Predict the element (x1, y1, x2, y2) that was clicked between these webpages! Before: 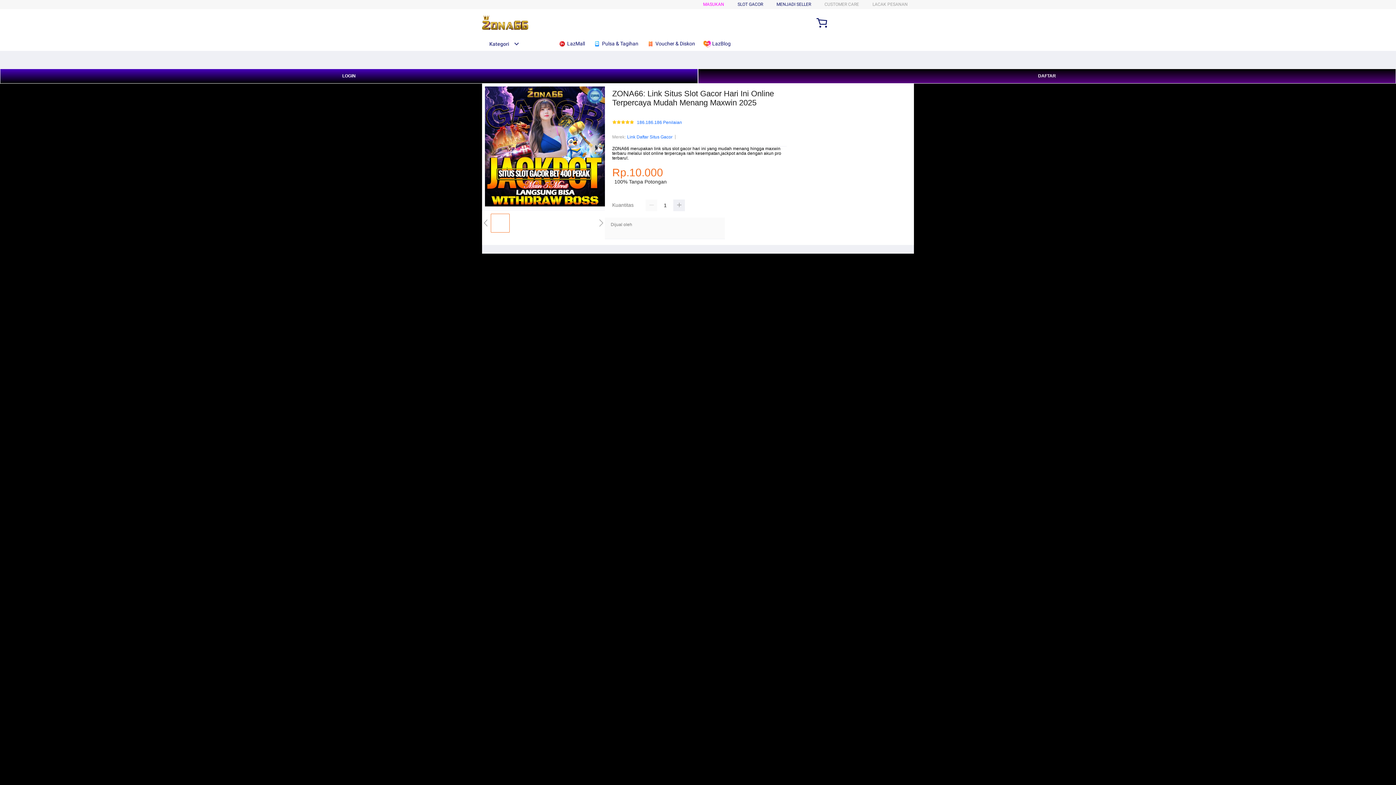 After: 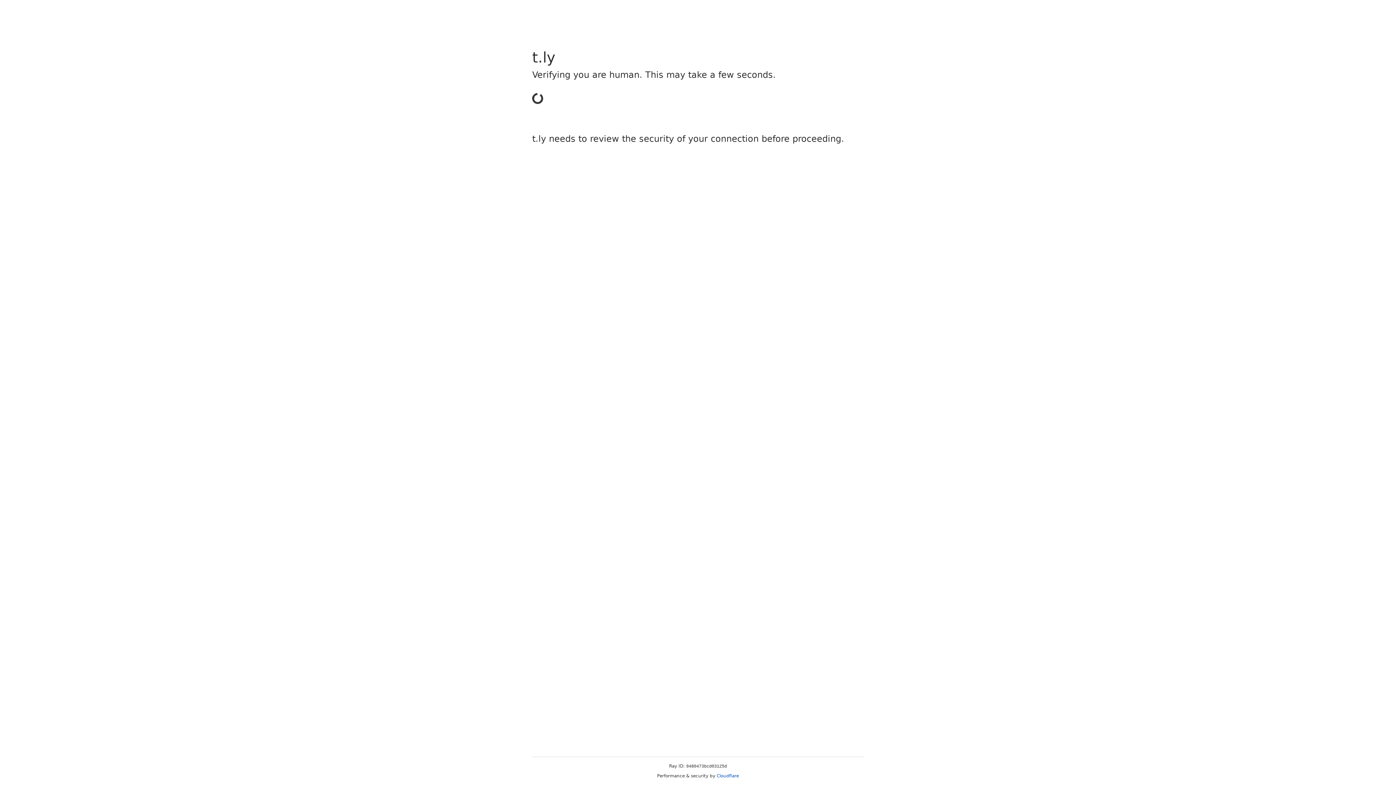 Action: bbox: (0, 68, 698, 83) label: LOGIN